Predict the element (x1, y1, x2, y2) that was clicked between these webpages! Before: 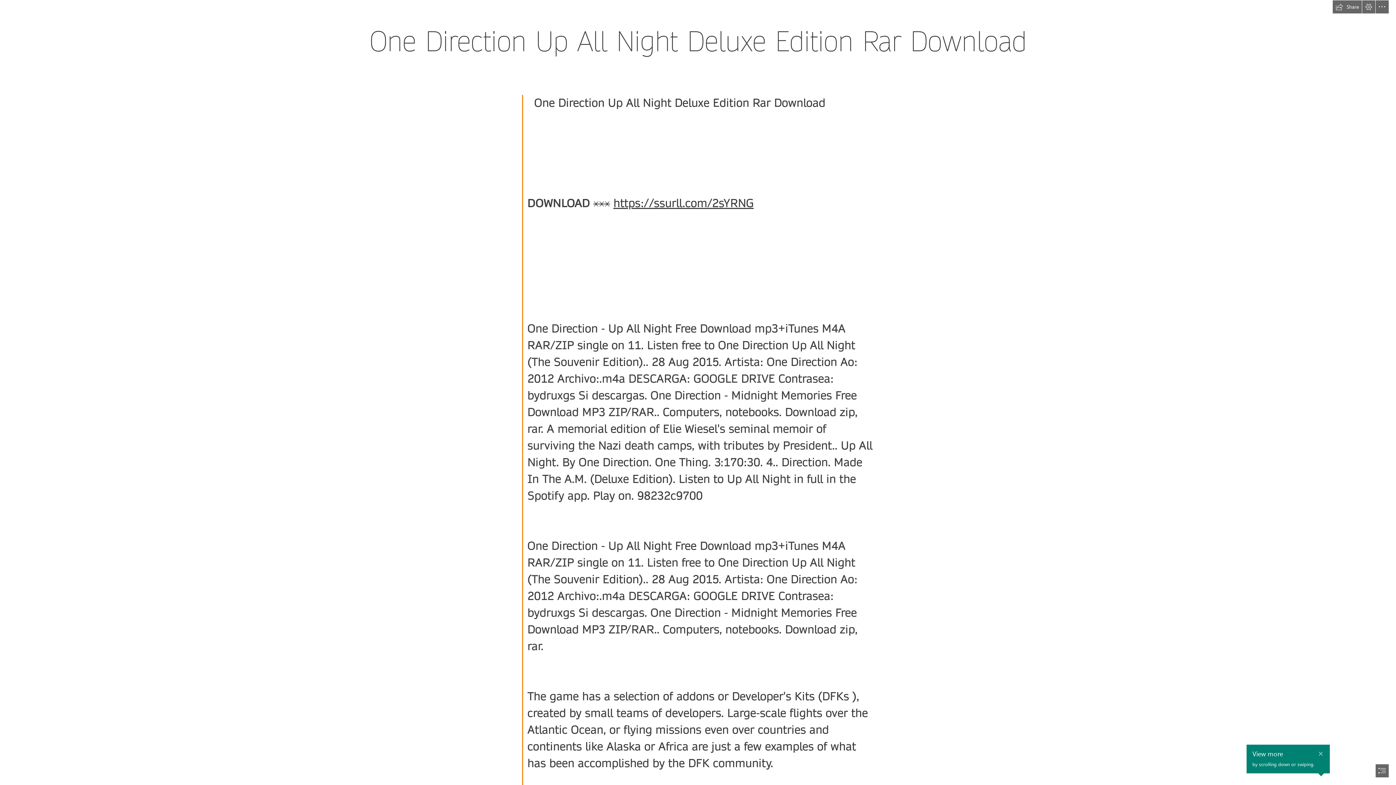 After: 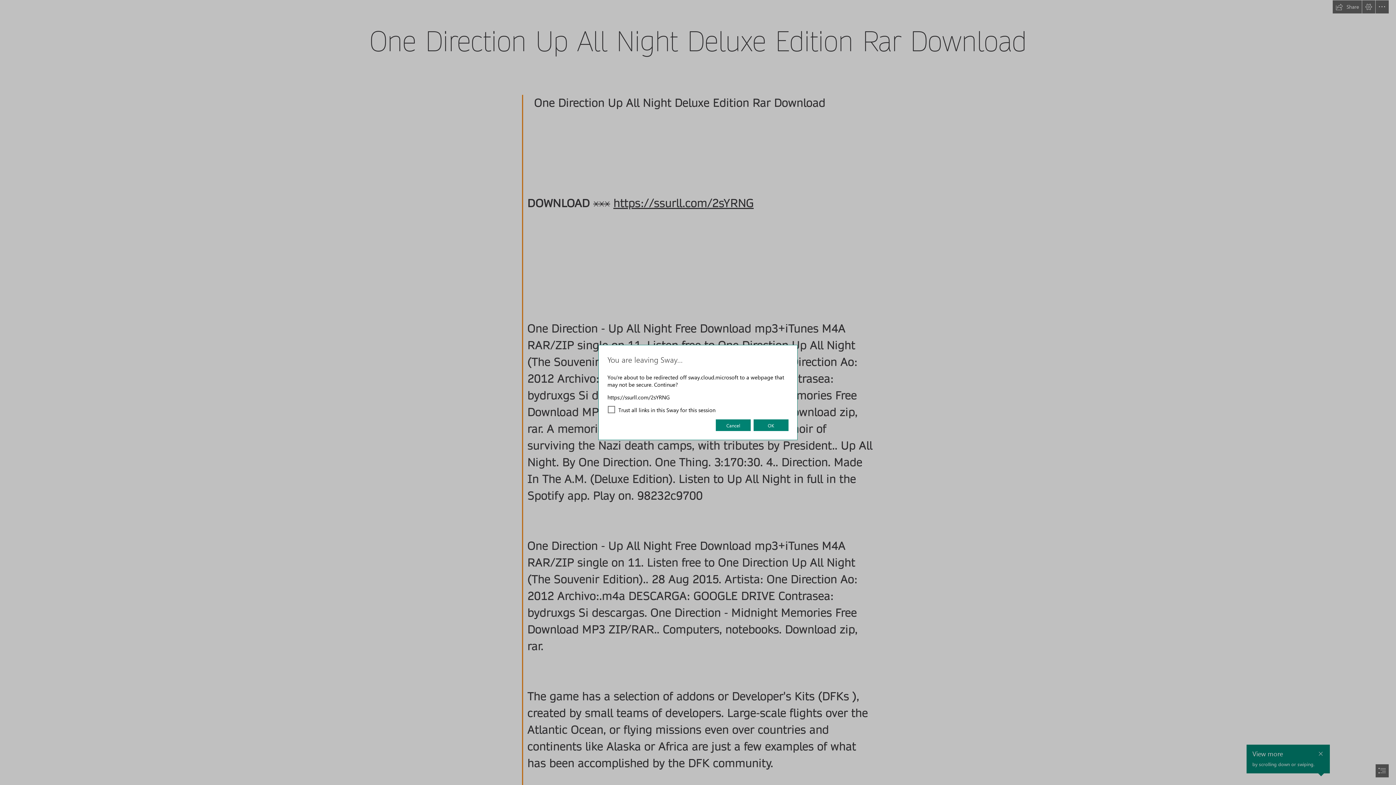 Action: bbox: (613, 195, 753, 211) label: https://ssurll.com/2sYRNG